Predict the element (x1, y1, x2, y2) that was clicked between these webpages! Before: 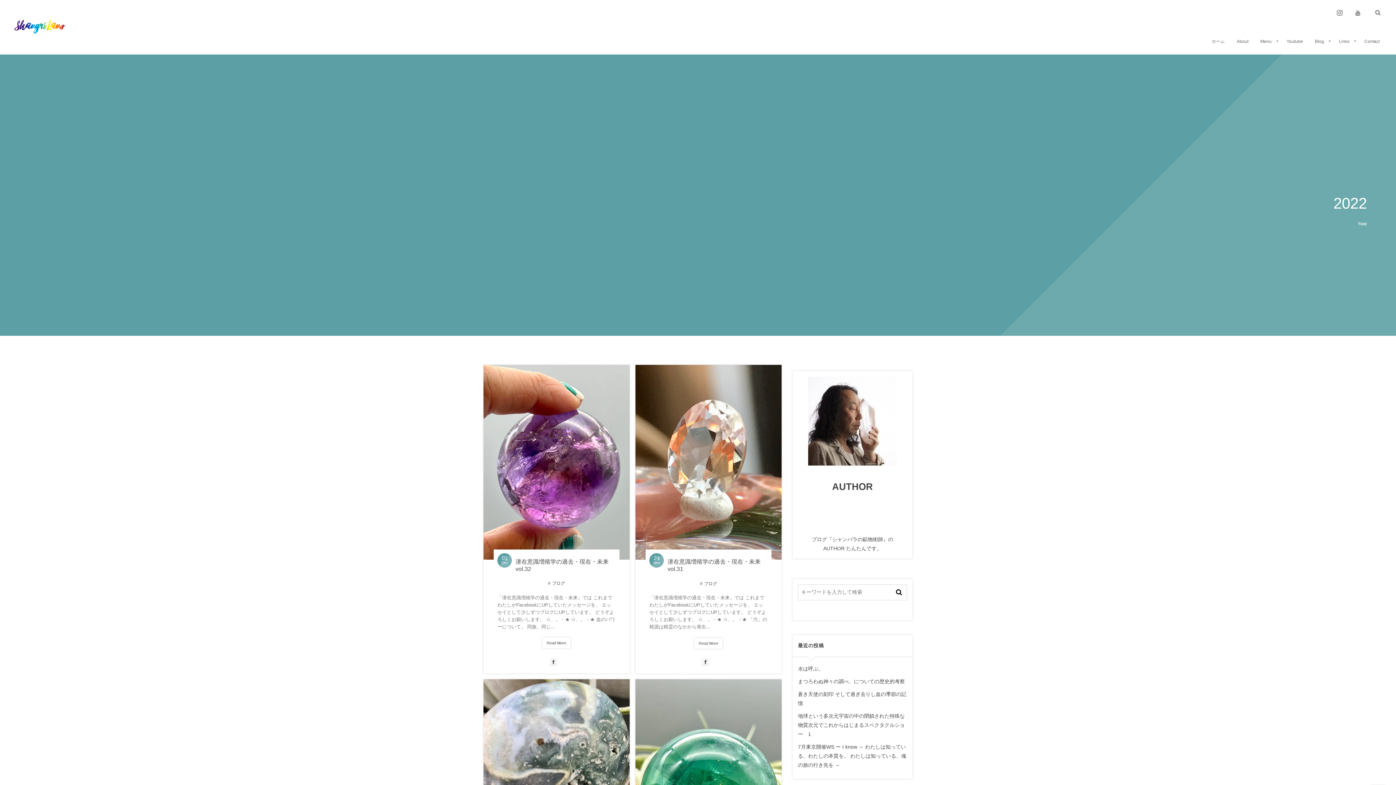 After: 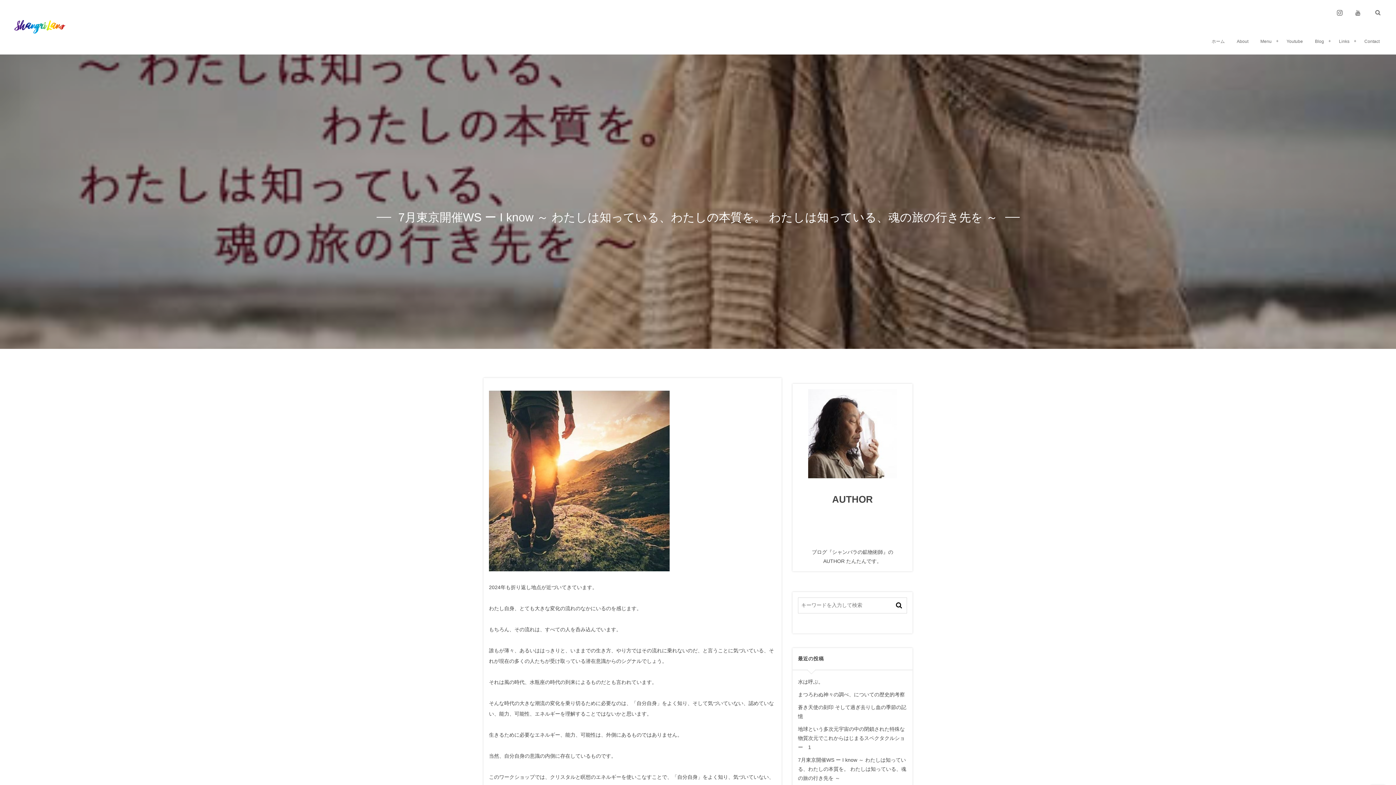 Action: label: 7月東京開催WS ー I know ～ わたしは知っている、わたしの本質を。 わたしは知っている、魂の旅の行き先を ～ bbox: (798, 744, 906, 768)